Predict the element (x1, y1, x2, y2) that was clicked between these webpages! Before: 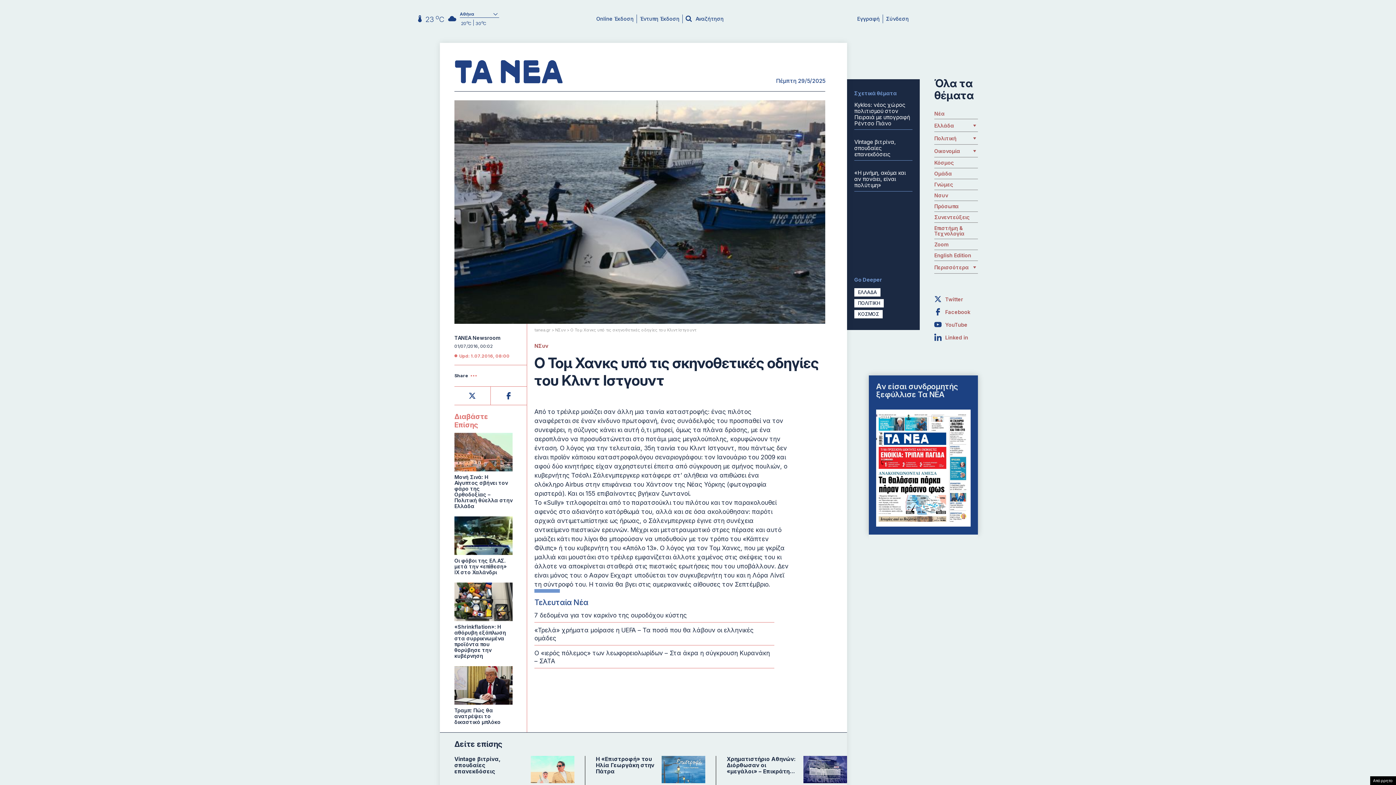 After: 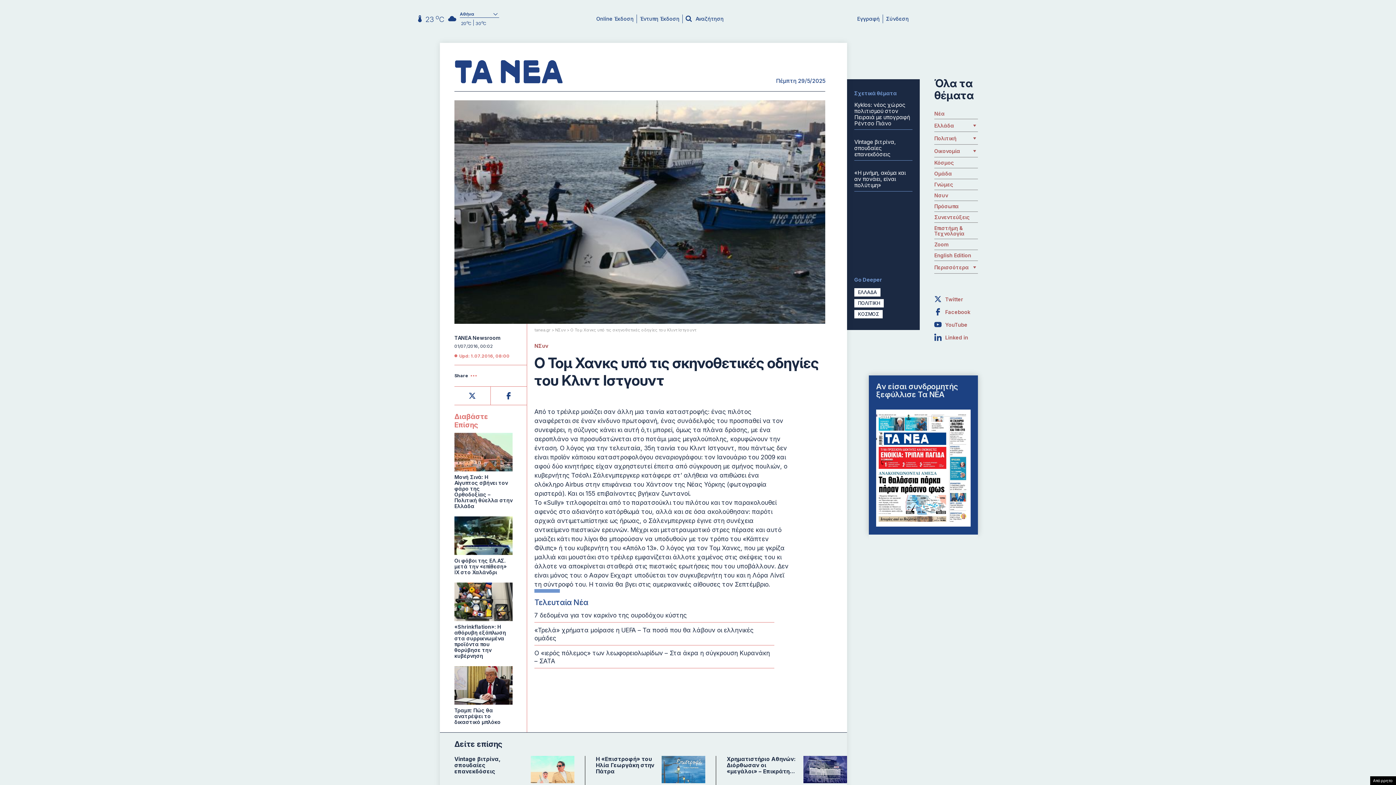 Action: bbox: (468, 392, 476, 399)